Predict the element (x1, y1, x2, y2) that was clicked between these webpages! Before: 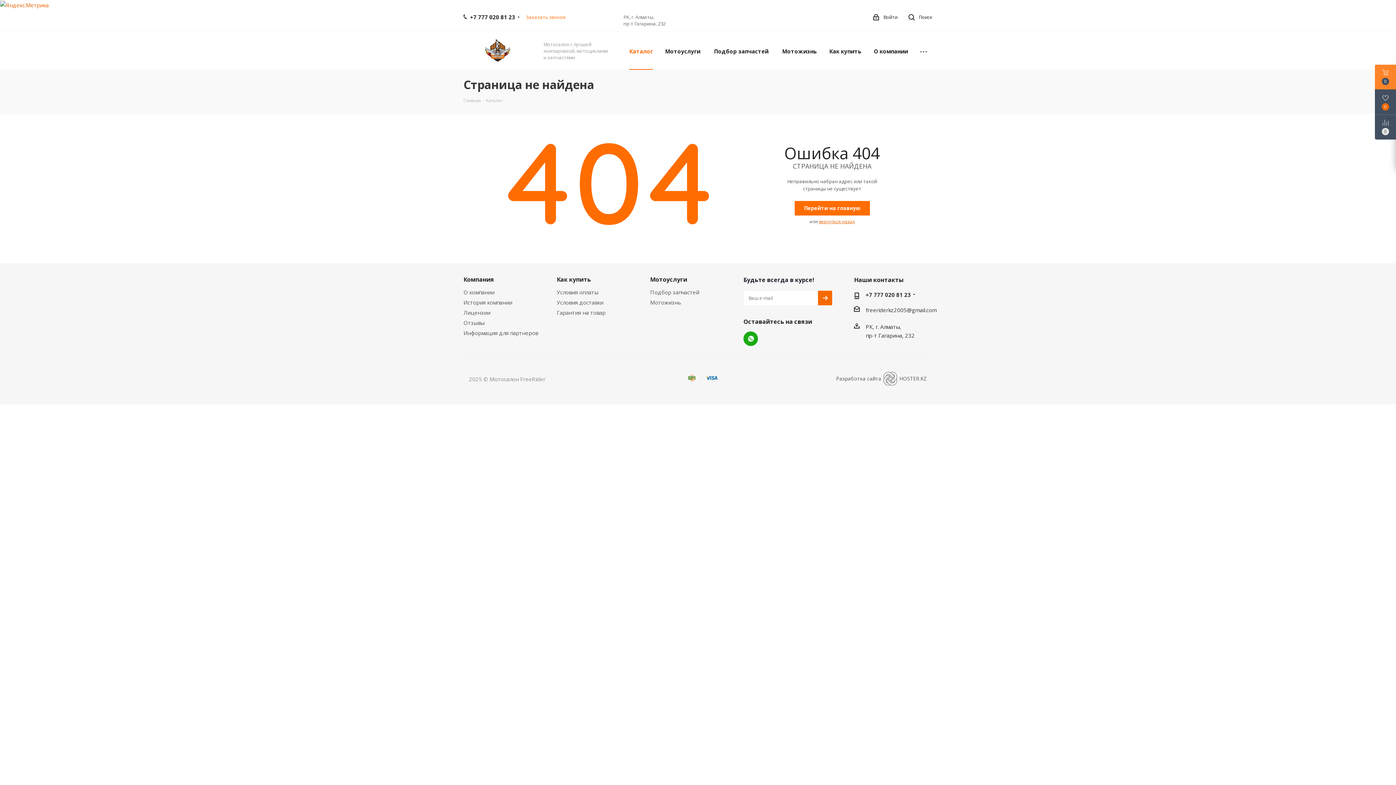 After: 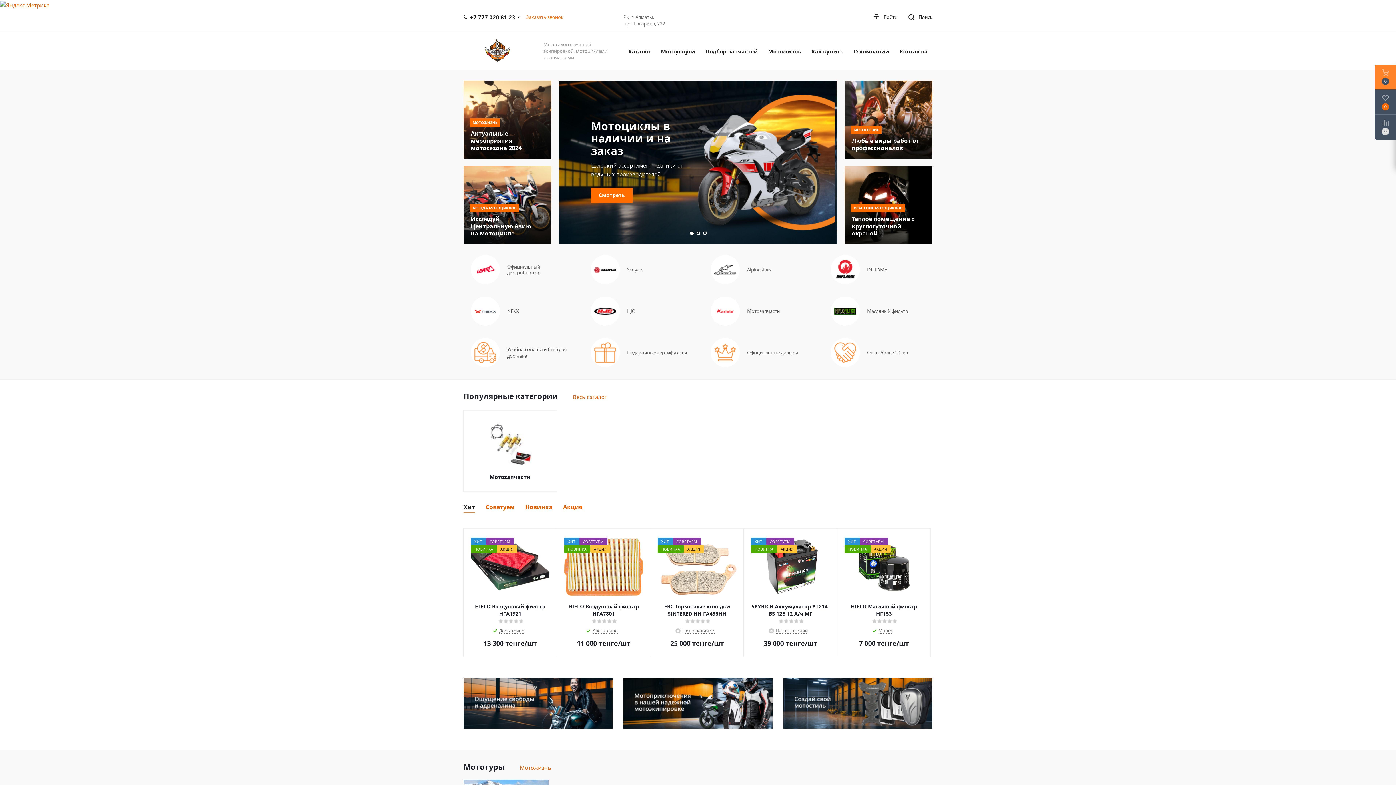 Action: bbox: (463, 46, 532, 53)